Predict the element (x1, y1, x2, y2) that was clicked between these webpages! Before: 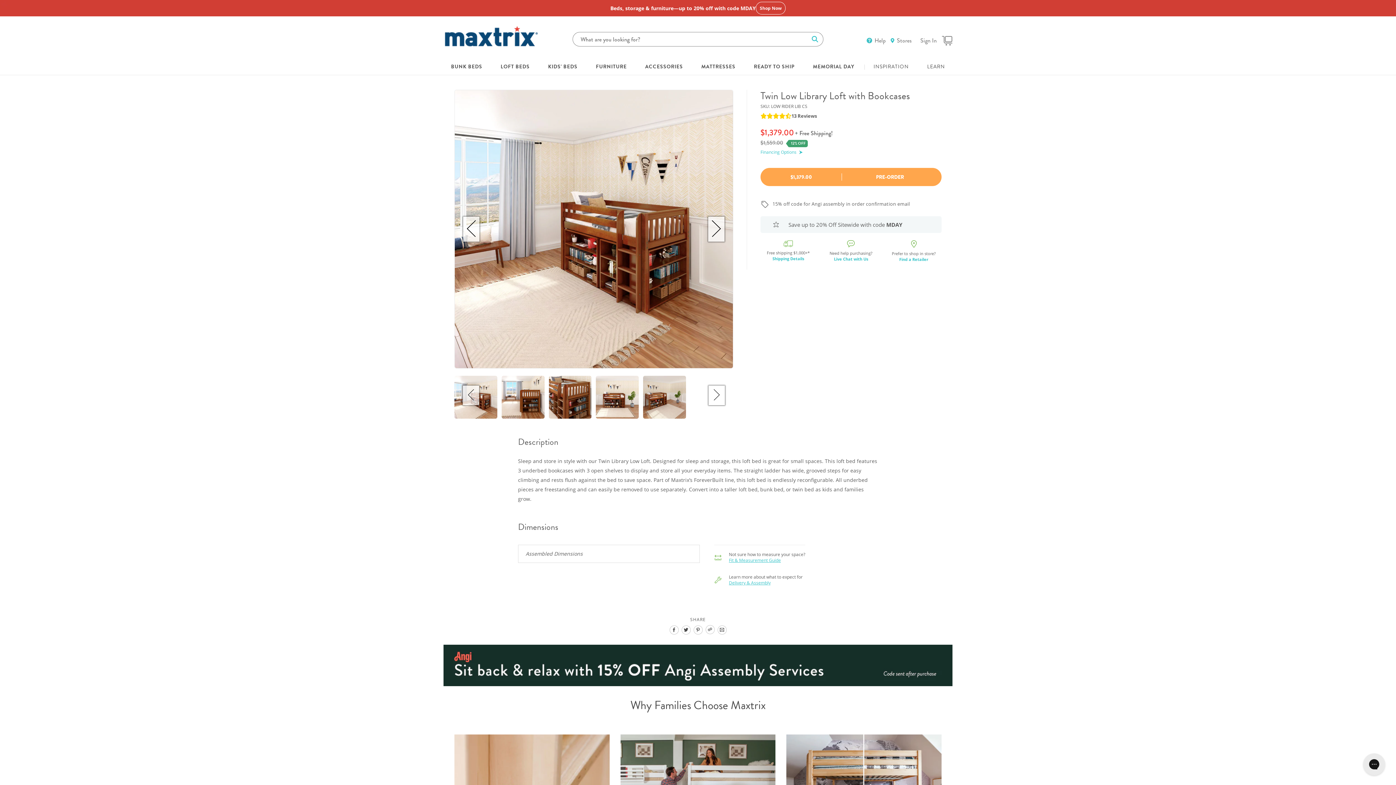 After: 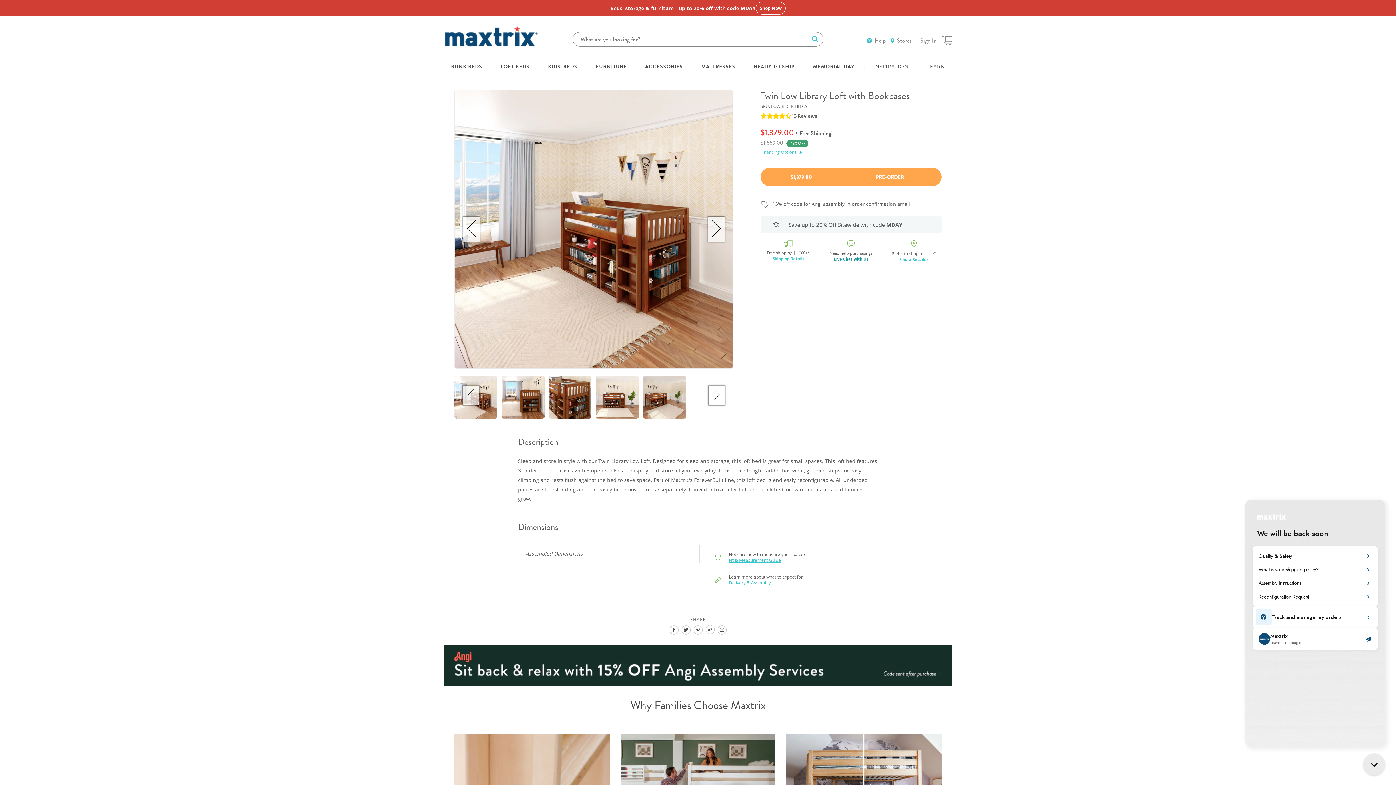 Action: bbox: (834, 256, 868, 261) label: Live Chat with Us